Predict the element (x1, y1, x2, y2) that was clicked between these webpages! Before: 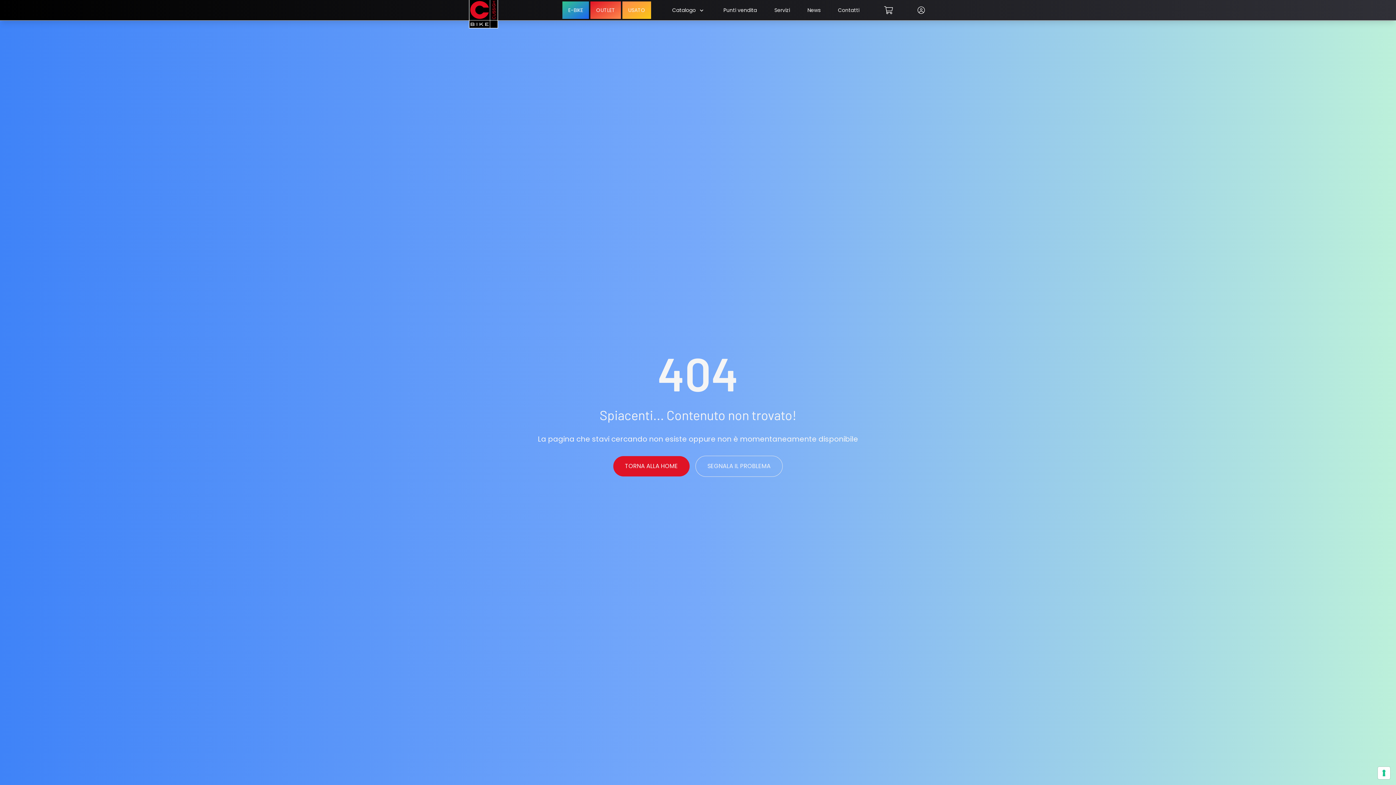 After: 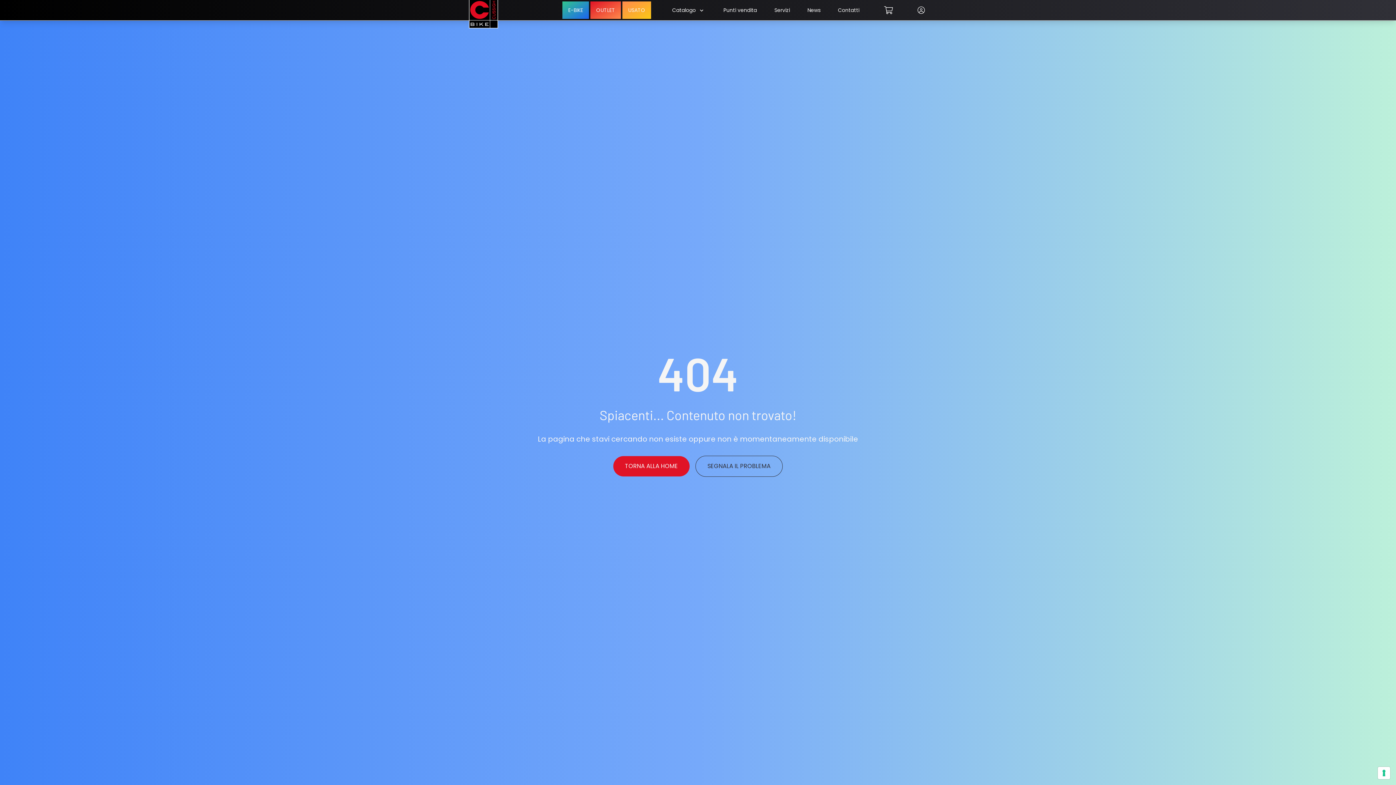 Action: label: SEGNALA IL PROBLEMA bbox: (695, 456, 782, 477)